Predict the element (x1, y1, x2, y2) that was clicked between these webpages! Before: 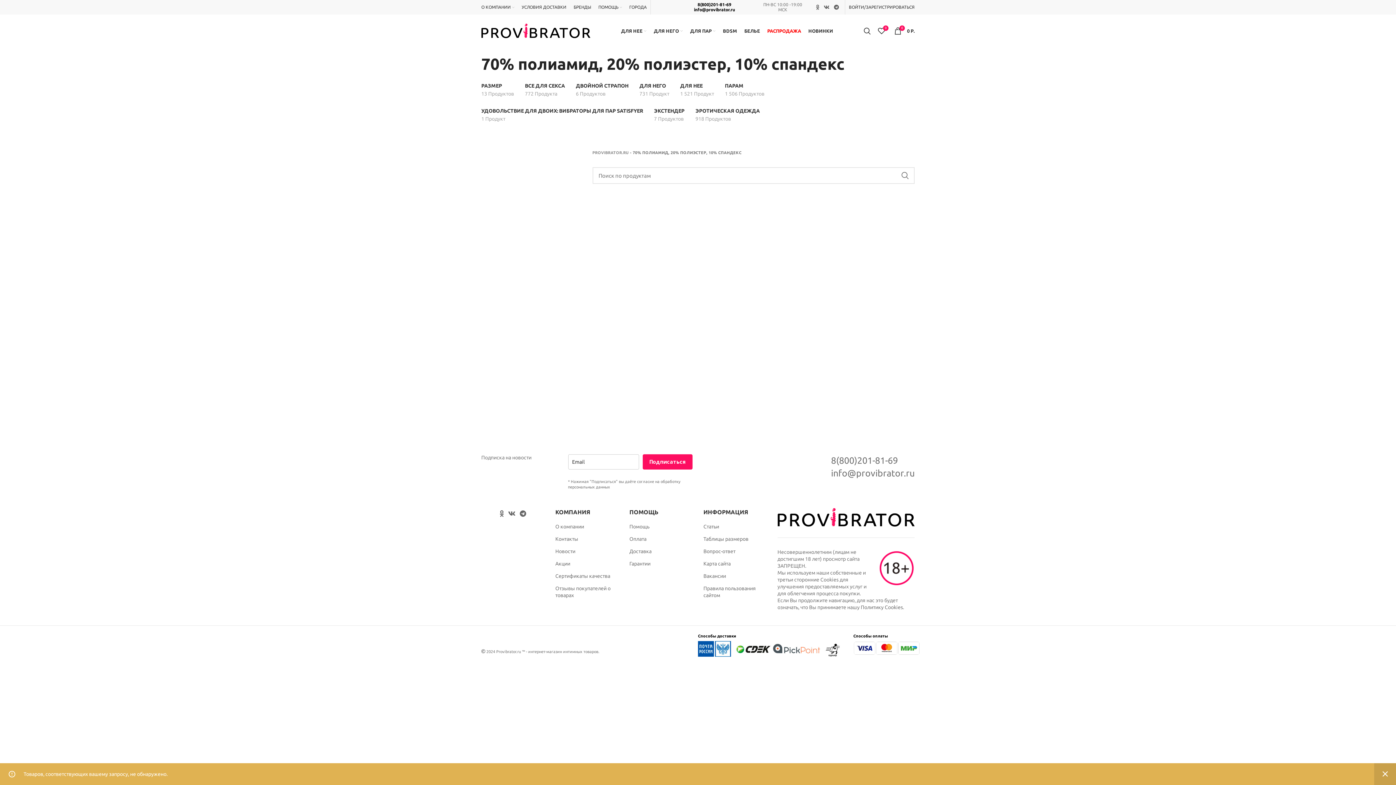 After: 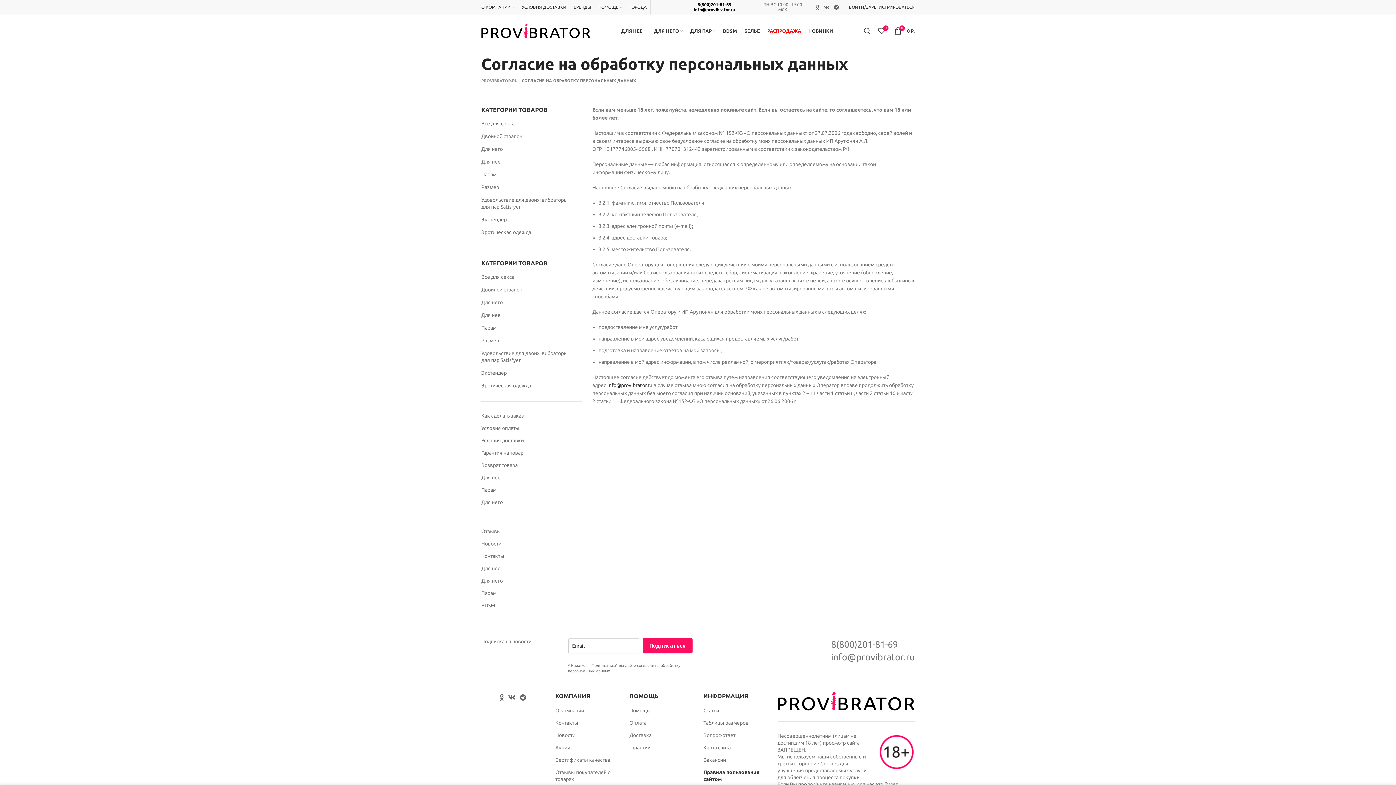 Action: bbox: (860, 604, 903, 610) label: Политику Cookies